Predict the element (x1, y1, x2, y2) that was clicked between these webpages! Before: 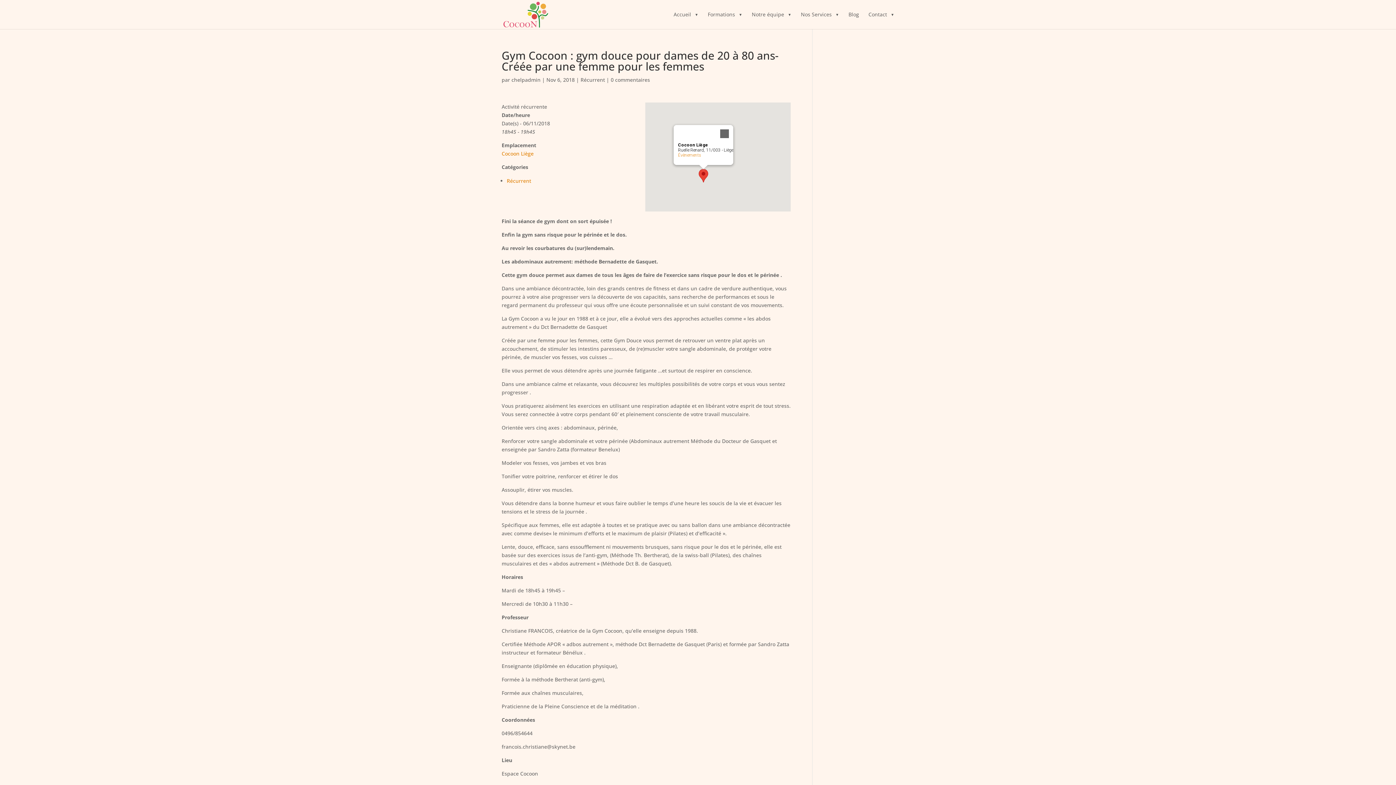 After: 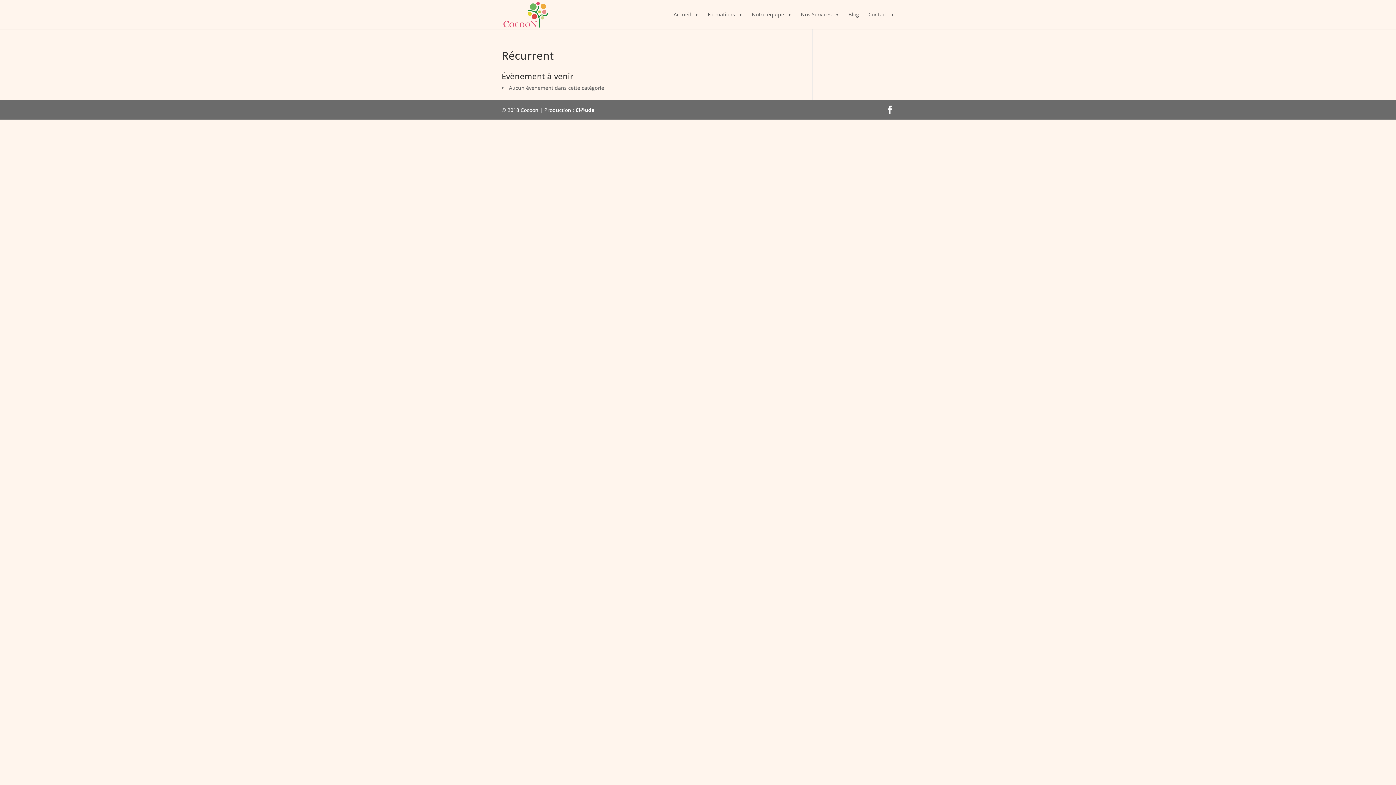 Action: bbox: (580, 76, 605, 83) label: Récurrent